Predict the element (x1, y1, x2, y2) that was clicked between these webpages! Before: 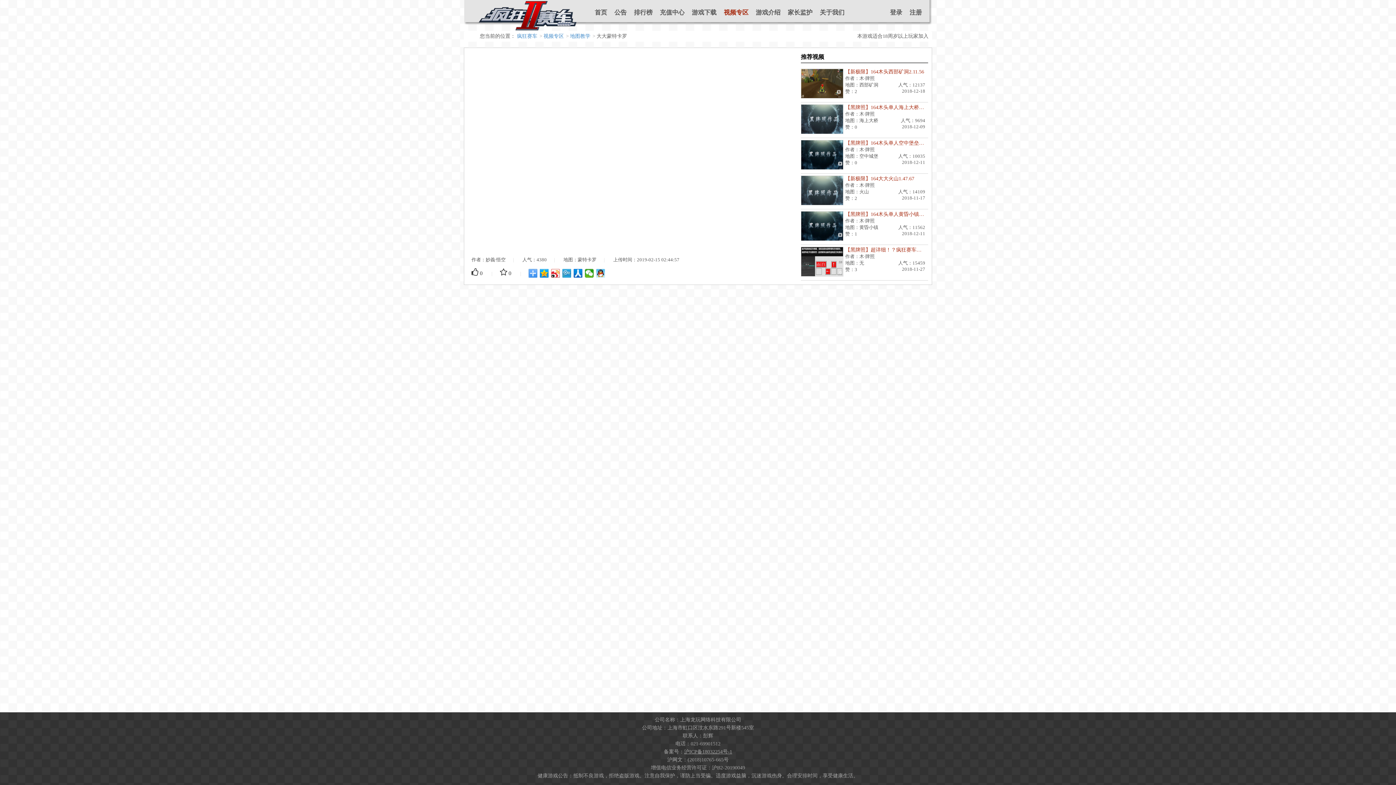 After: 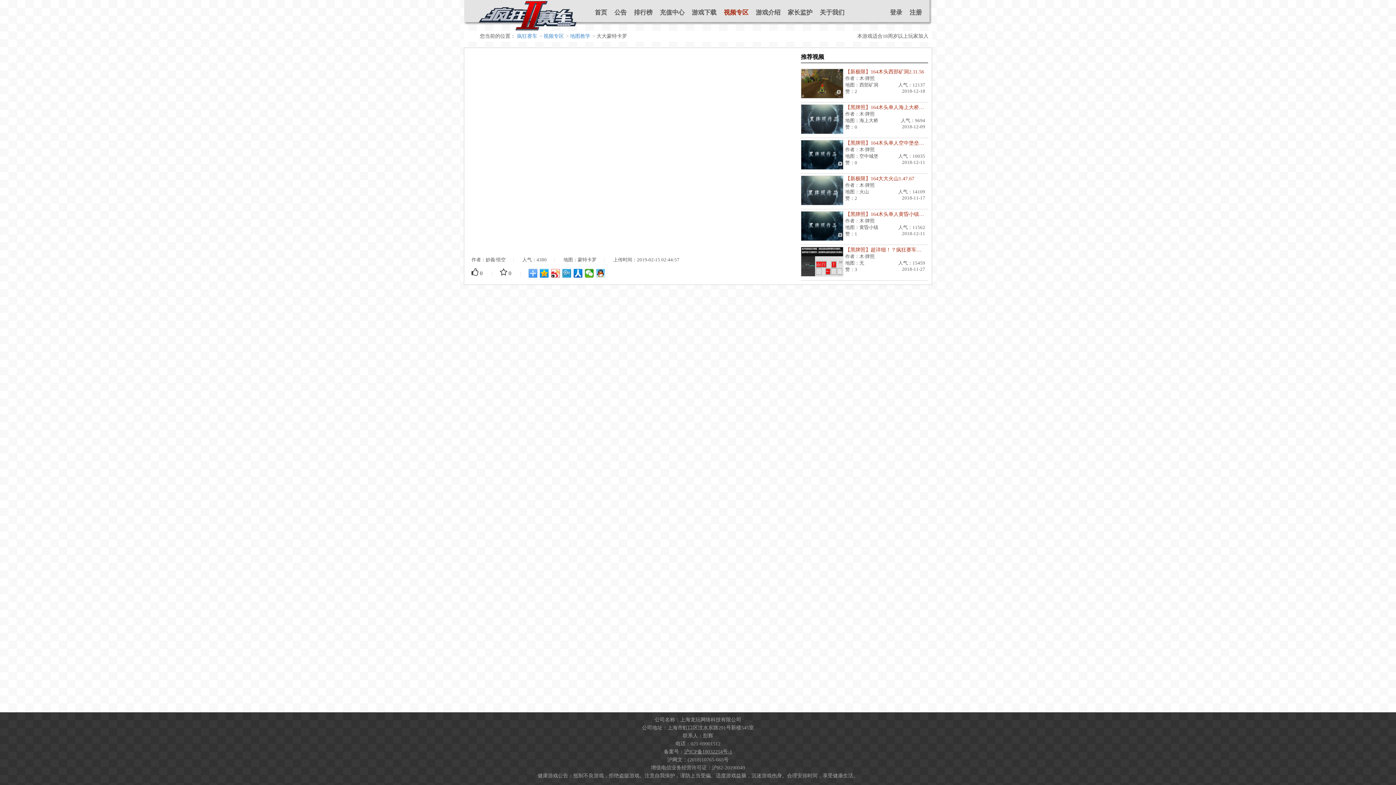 Action: label: 【黑牌照】164木头单人海上大桥1.45.65 bbox: (845, 104, 925, 110)